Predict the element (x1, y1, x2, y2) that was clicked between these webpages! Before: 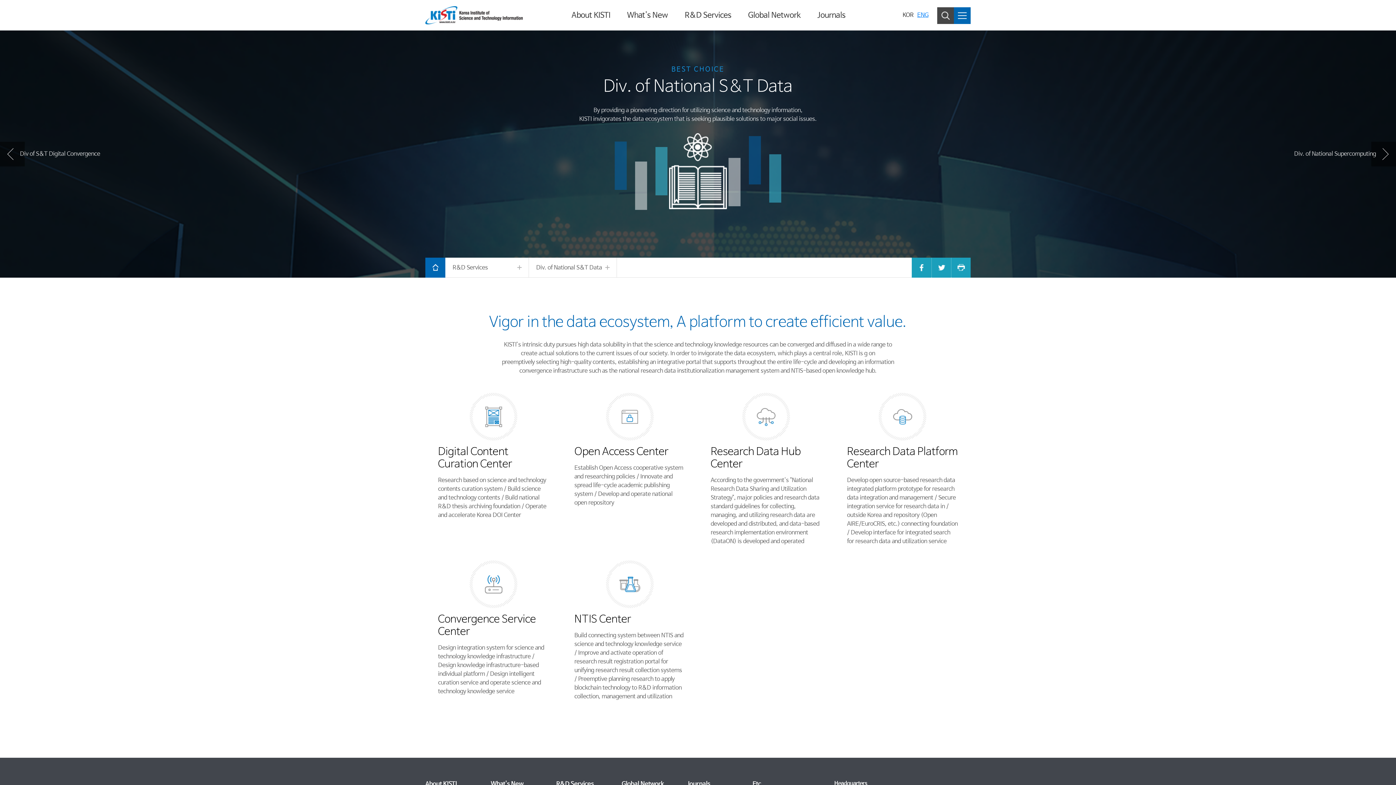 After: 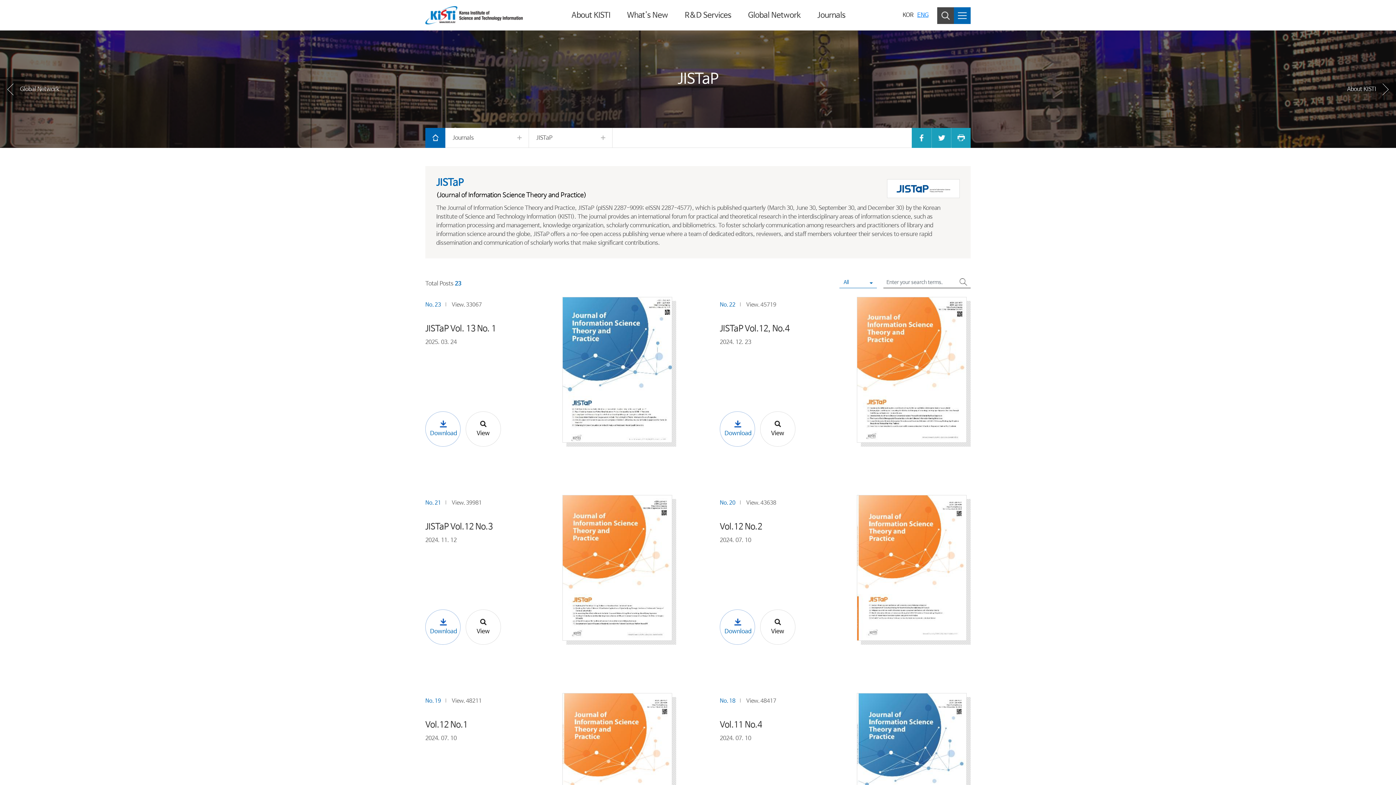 Action: label: Journals bbox: (817, 10, 845, 19)